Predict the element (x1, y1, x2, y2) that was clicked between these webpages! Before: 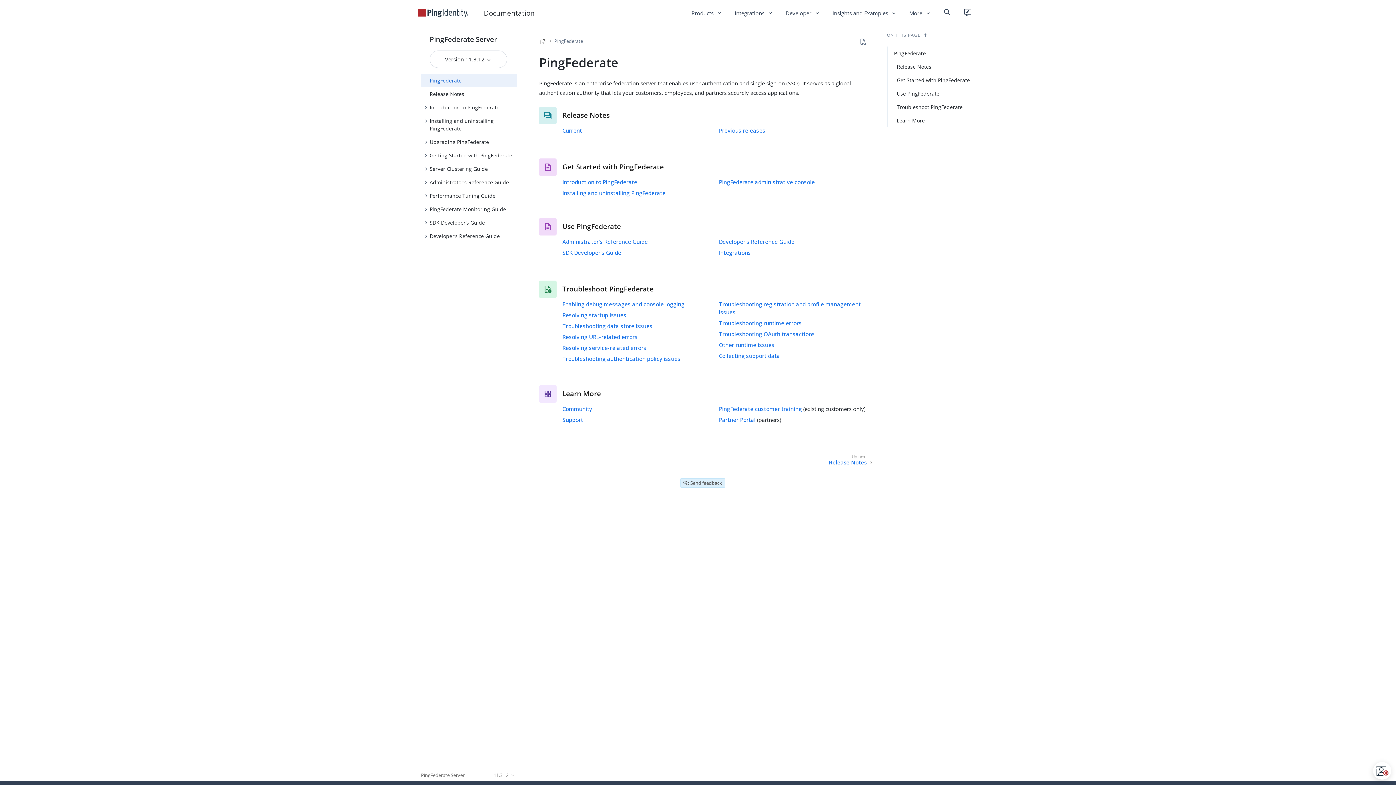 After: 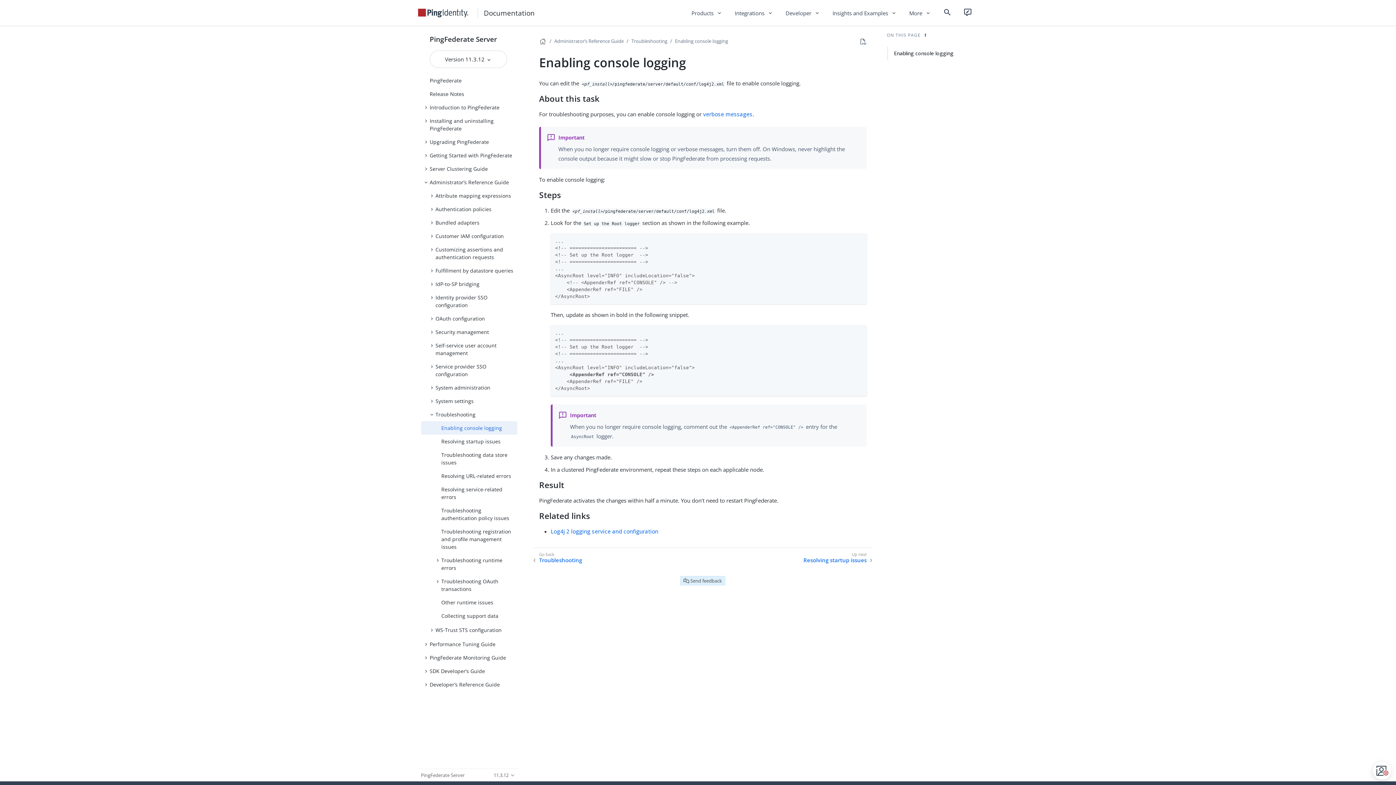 Action: bbox: (562, 300, 684, 308) label: Enabling debug messages and console logging